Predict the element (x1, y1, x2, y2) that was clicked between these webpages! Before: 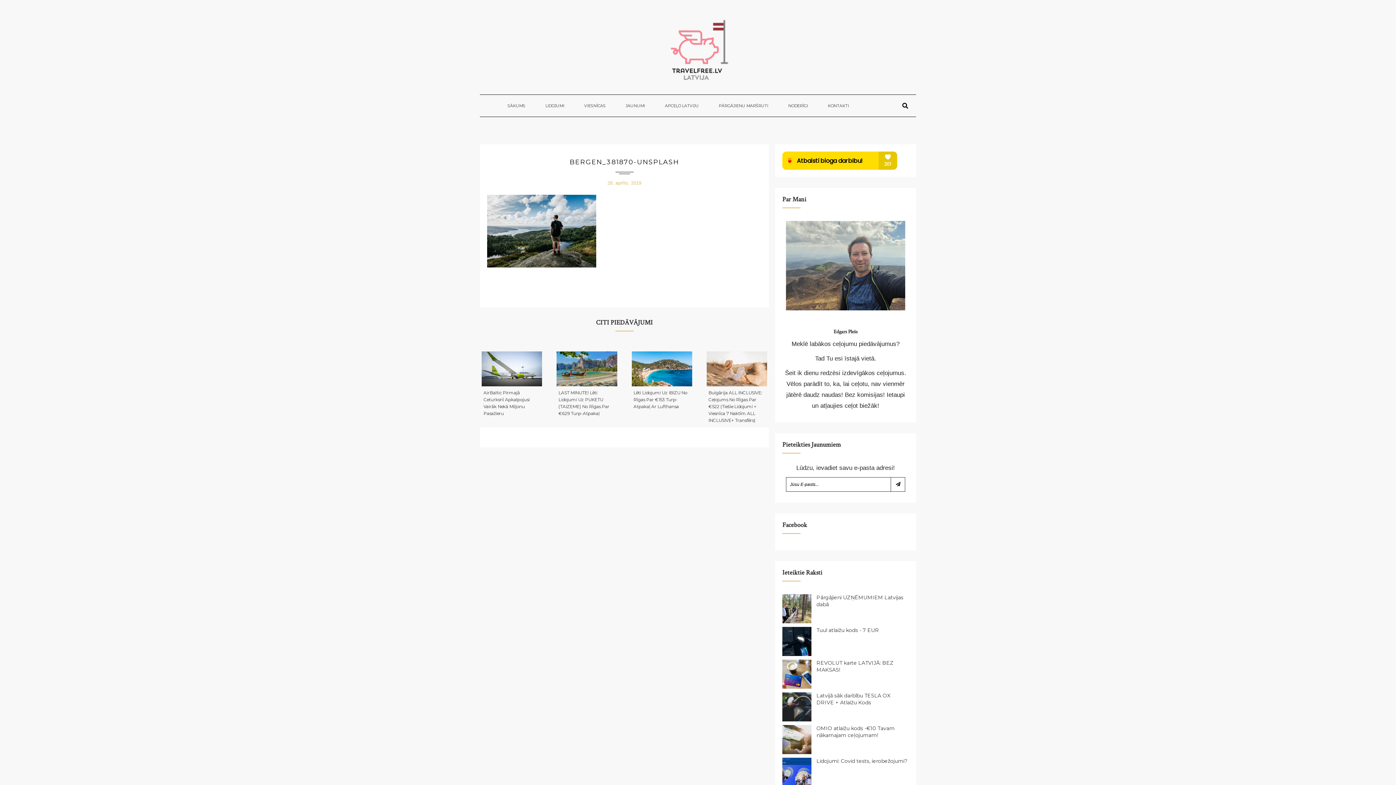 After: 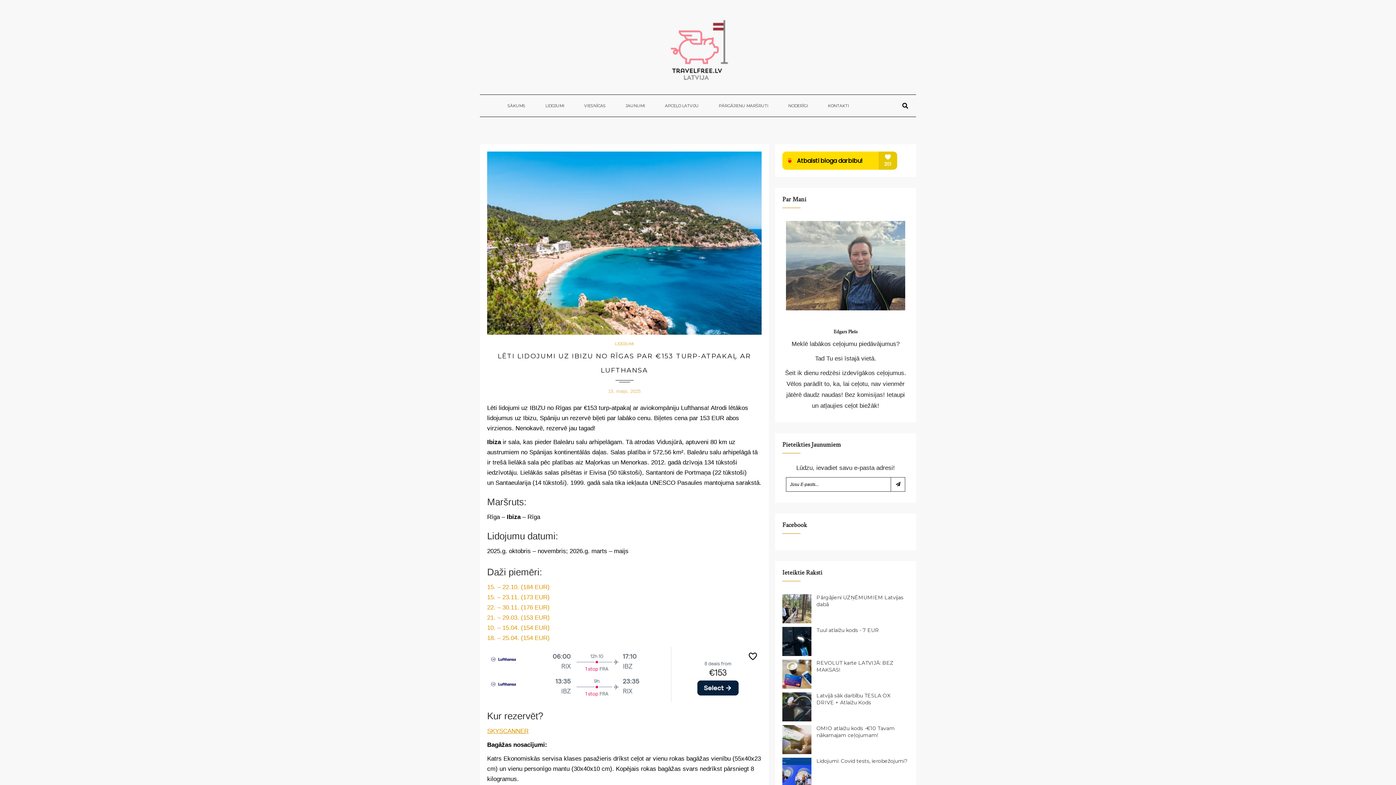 Action: bbox: (631, 351, 692, 386)